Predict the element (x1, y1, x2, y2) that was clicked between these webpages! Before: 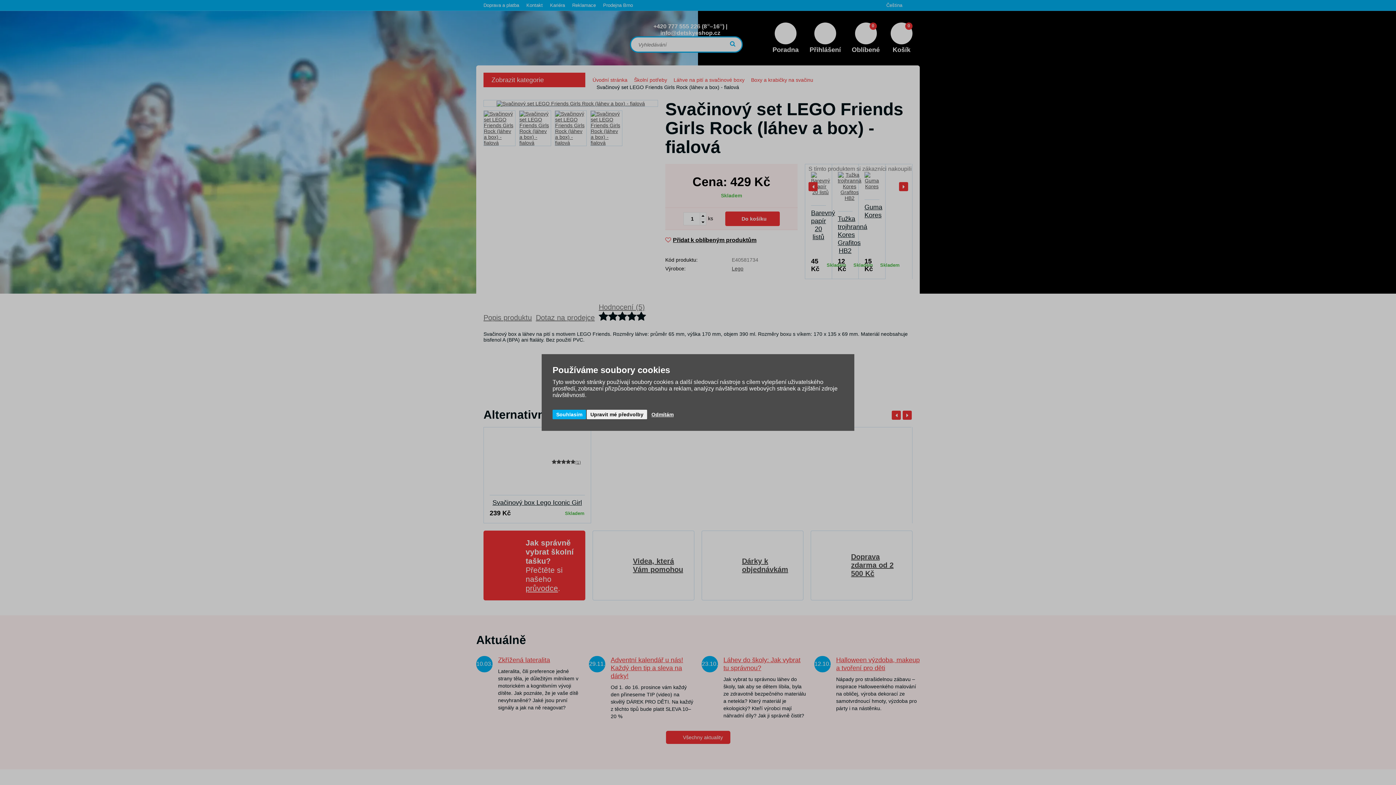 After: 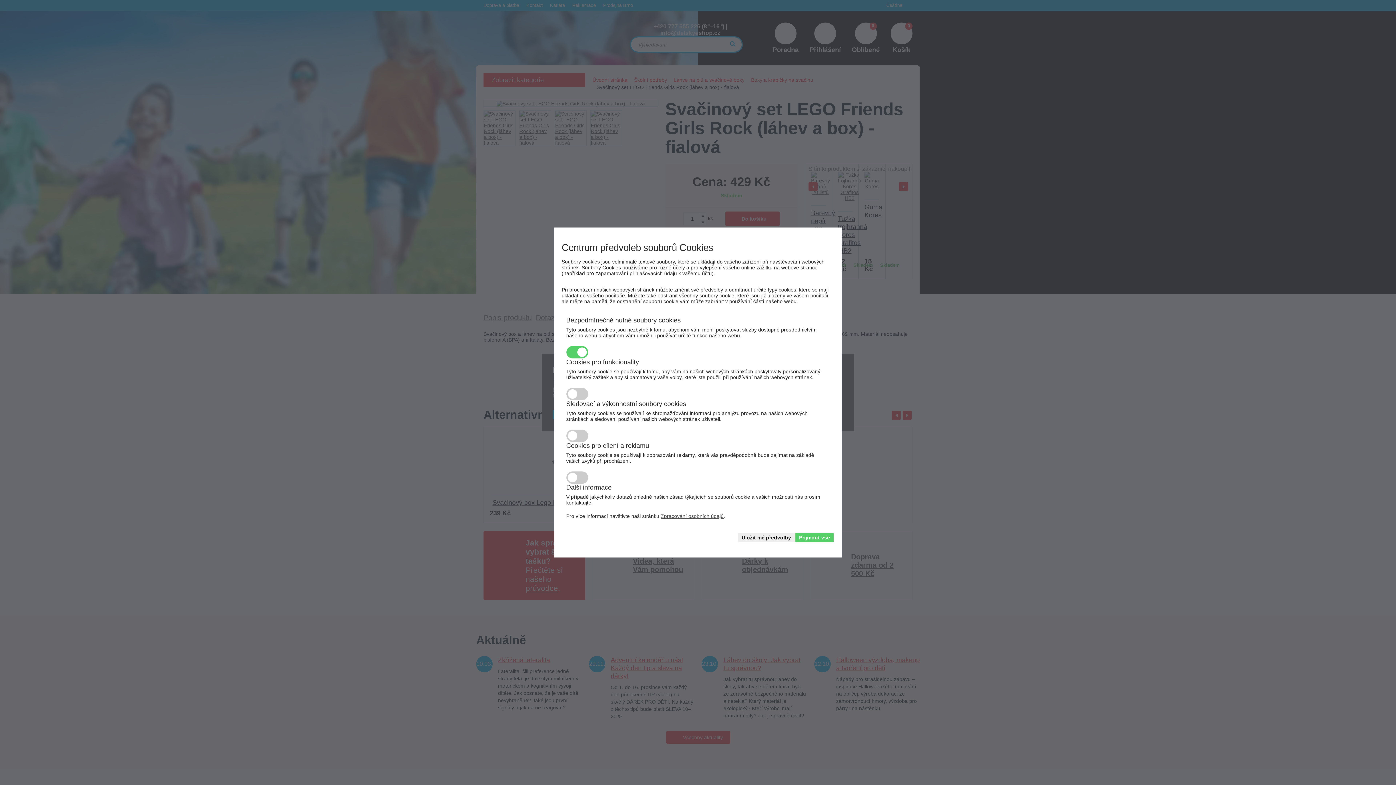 Action: label: Upravit mé předvolby bbox: (586, 410, 647, 419)